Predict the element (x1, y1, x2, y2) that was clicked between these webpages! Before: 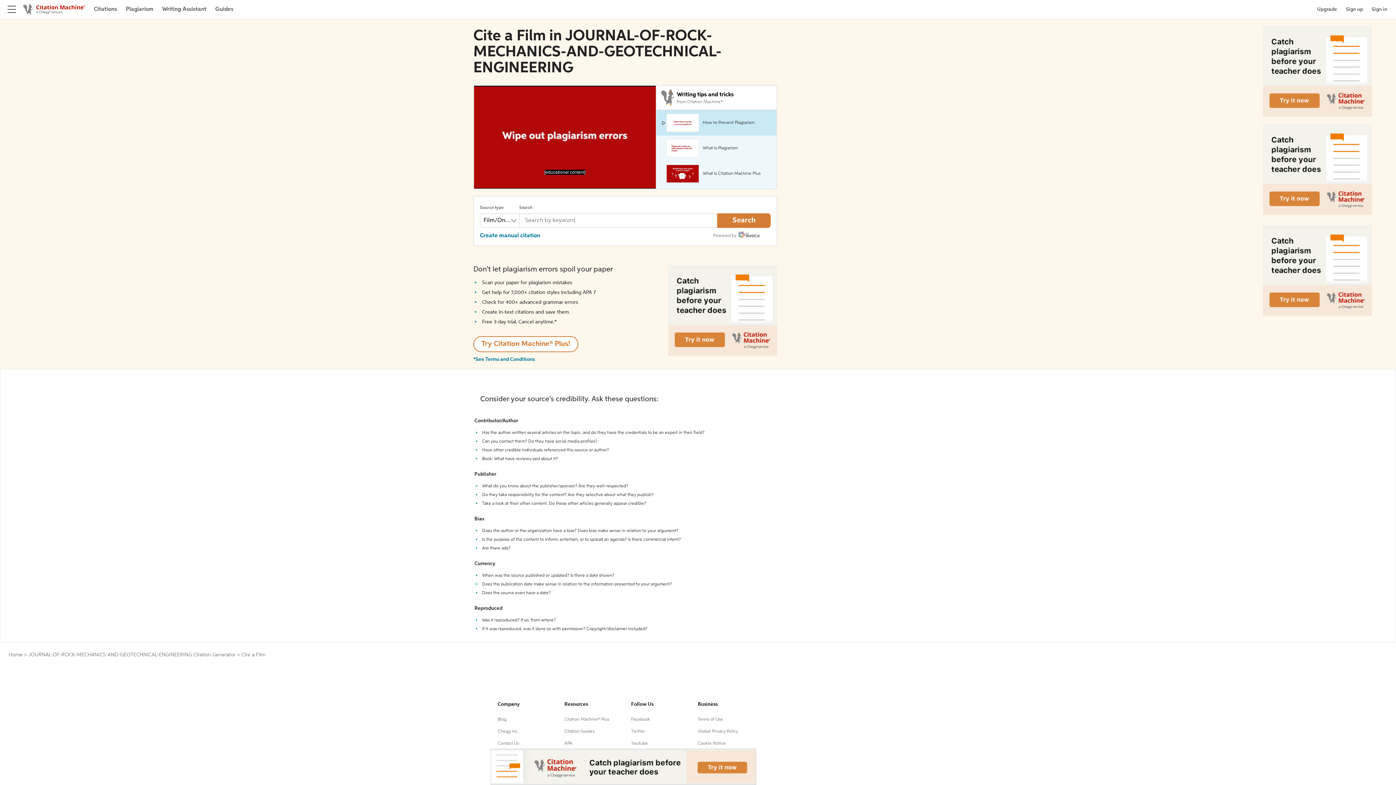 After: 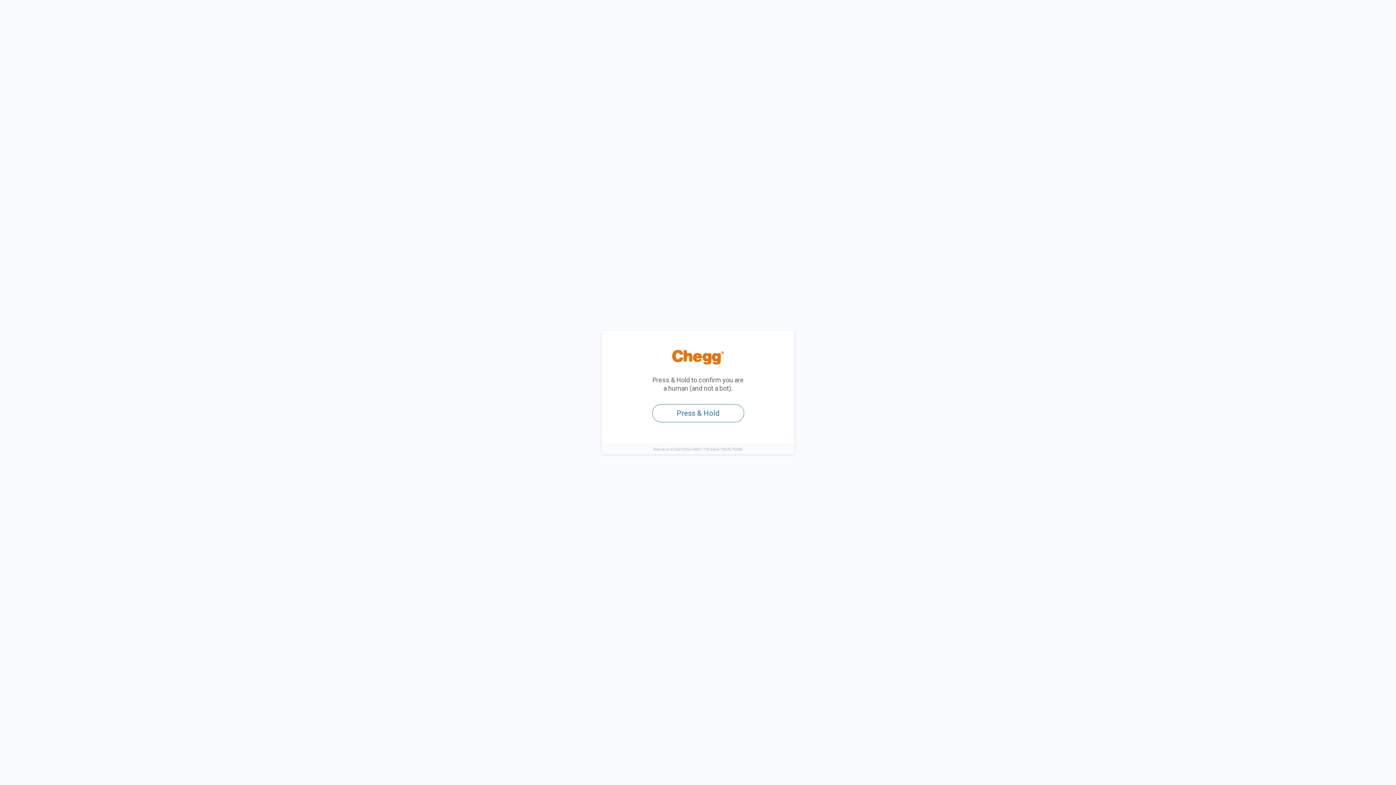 Action: label: Upgrade bbox: (1317, 5, 1337, 12)